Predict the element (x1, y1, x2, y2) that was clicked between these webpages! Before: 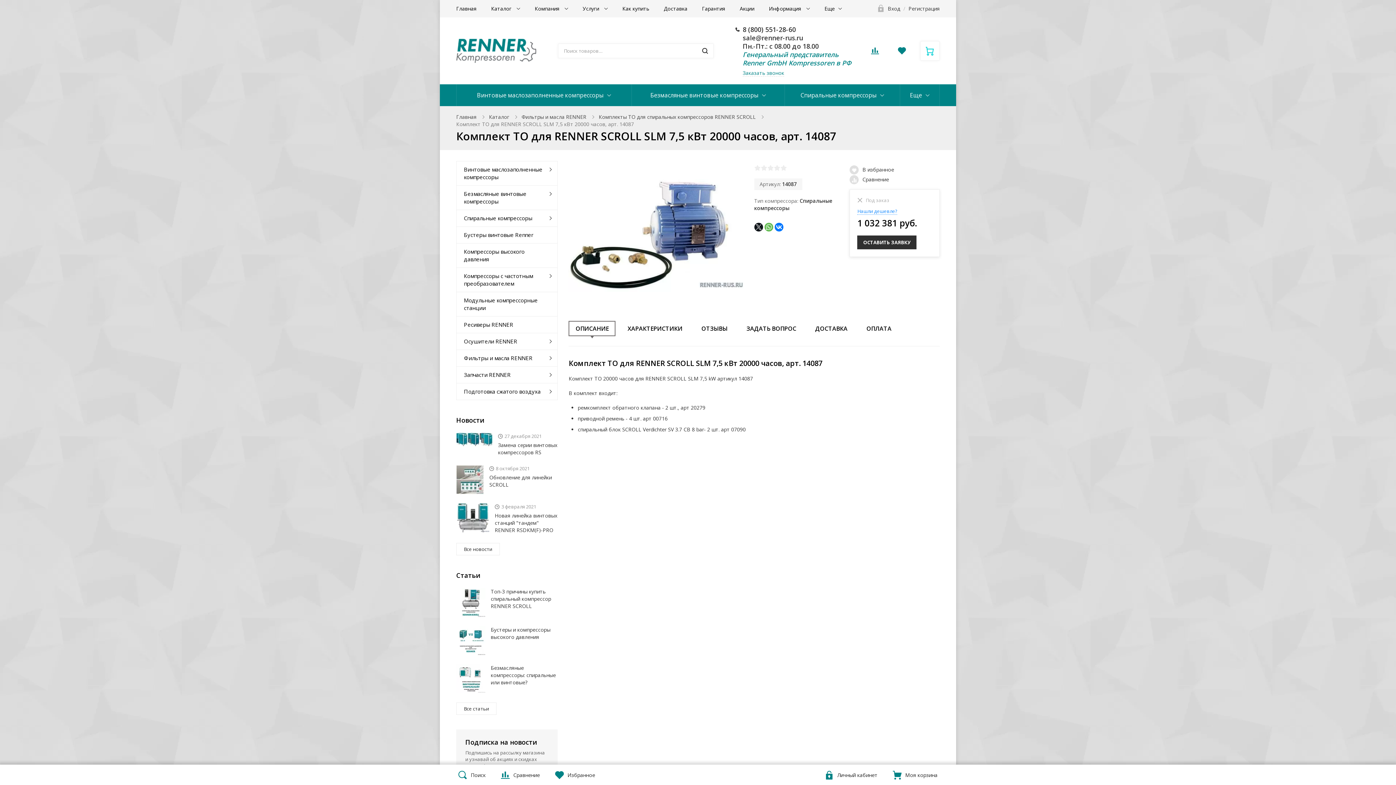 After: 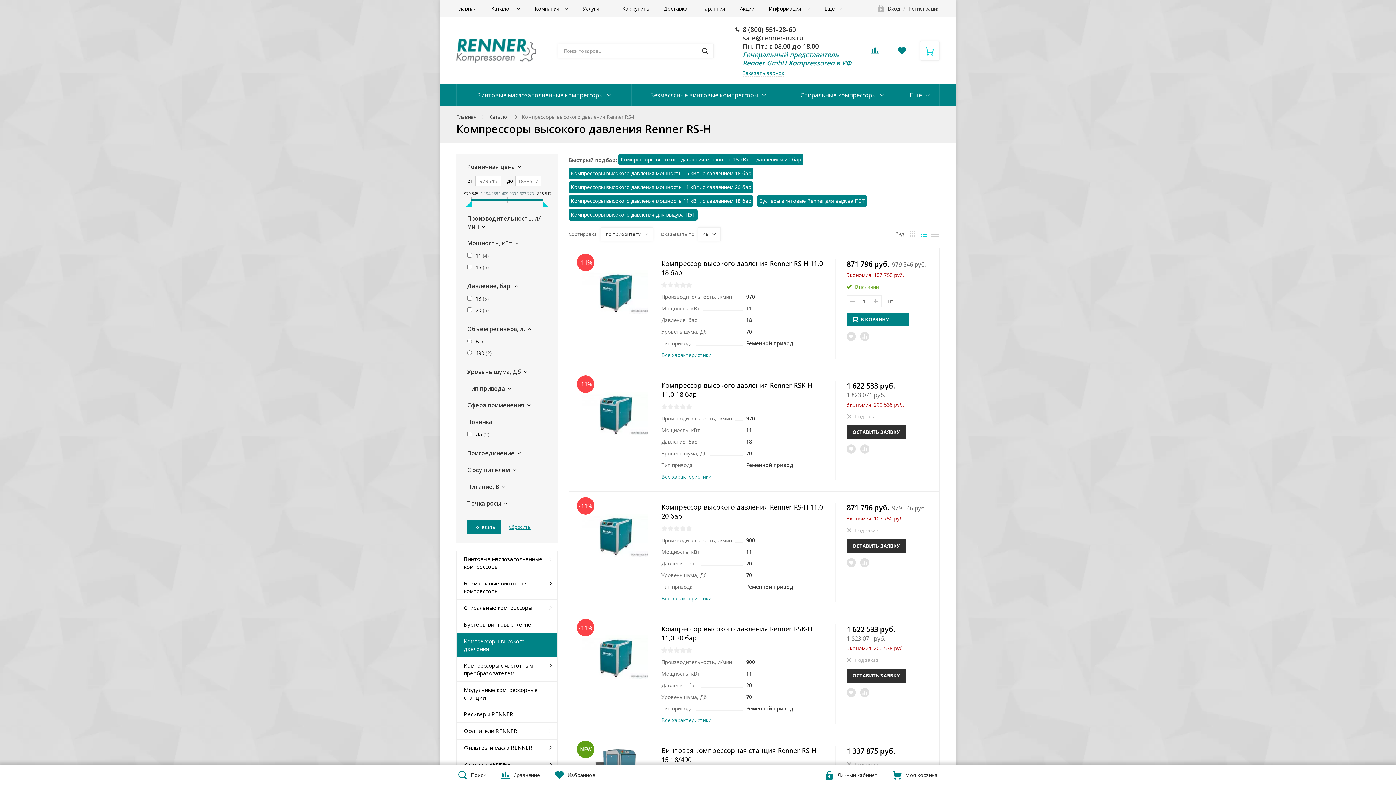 Action: label: Компрессоры высокого давления bbox: (456, 243, 557, 267)